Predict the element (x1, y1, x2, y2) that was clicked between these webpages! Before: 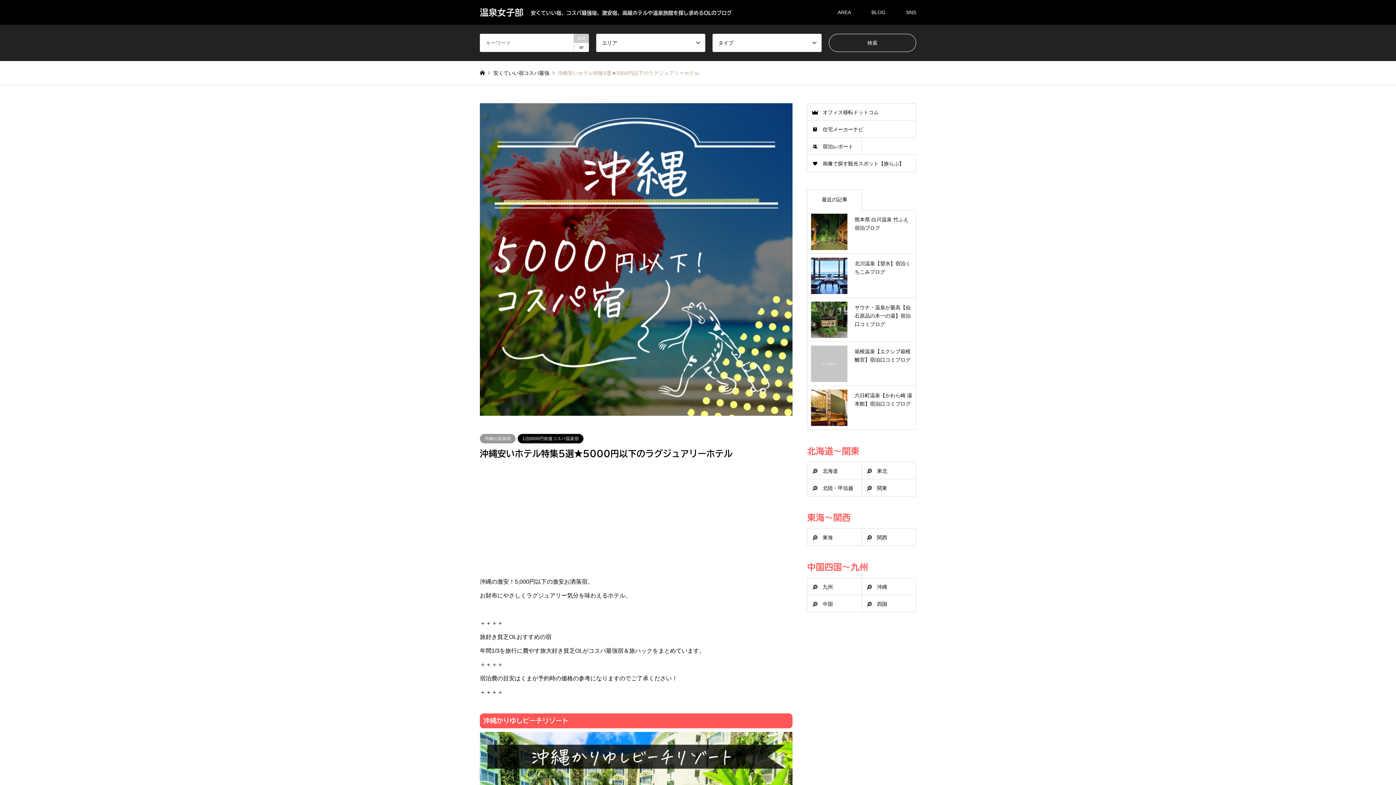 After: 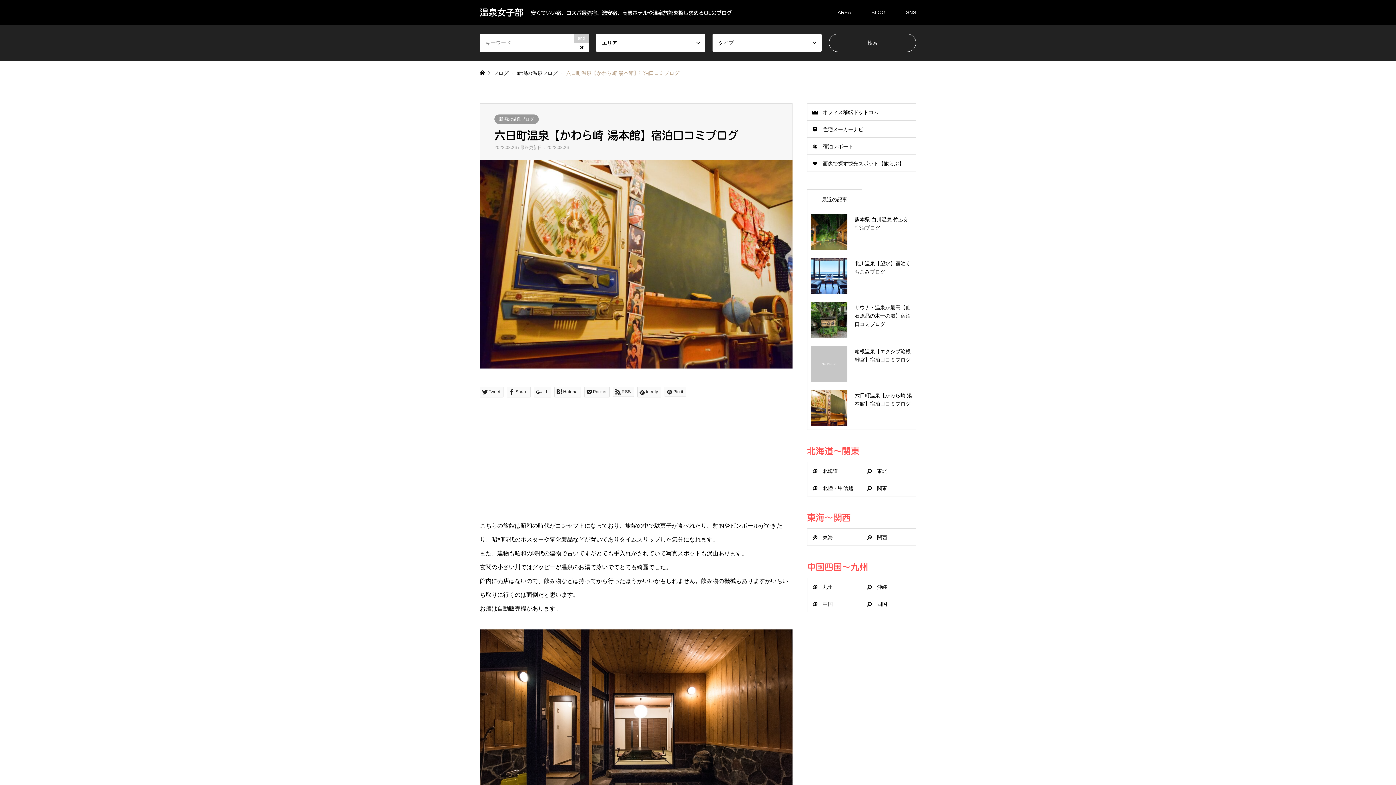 Action: label: 六日町温泉【かわら崎 湯本館】宿泊口コミブログ bbox: (811, 389, 912, 426)